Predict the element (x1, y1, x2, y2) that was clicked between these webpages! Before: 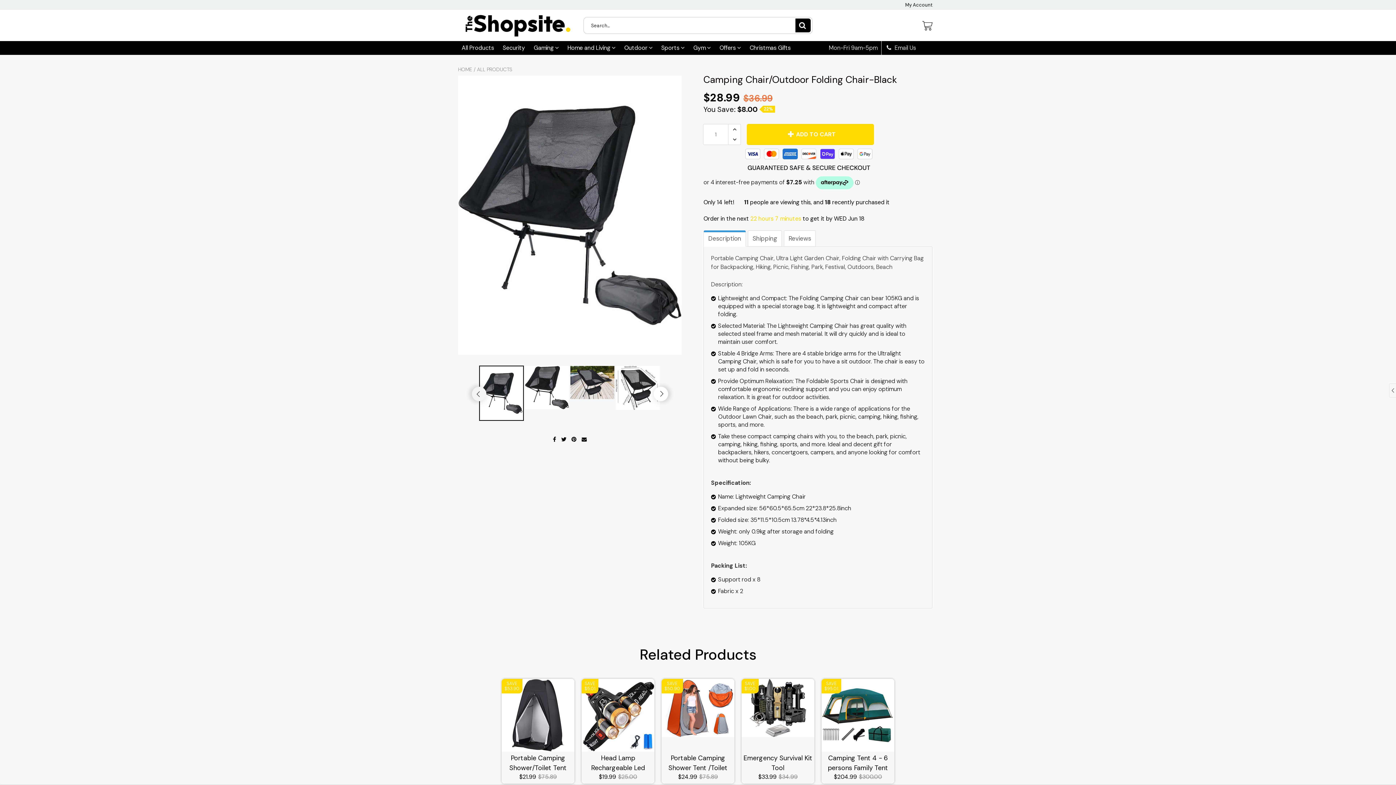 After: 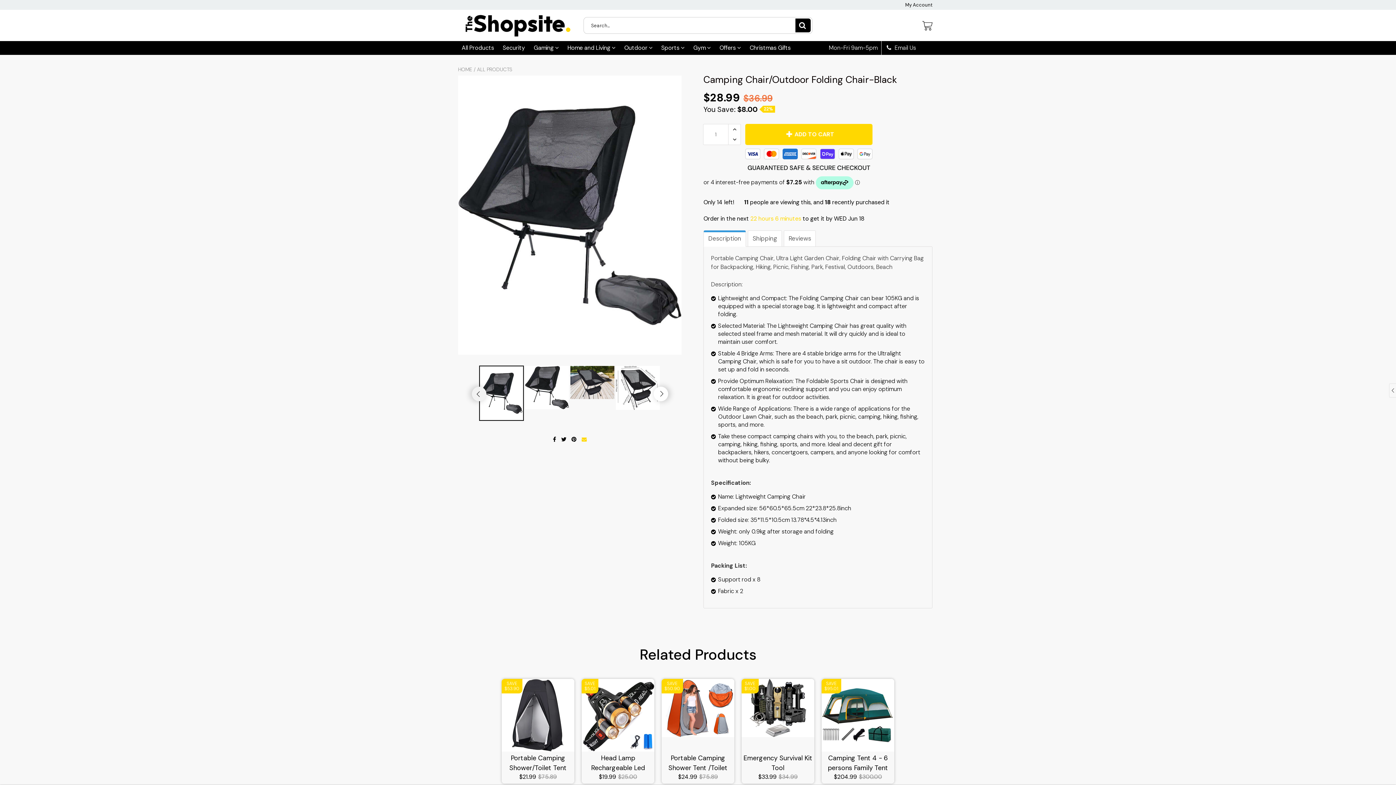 Action: bbox: (581, 437, 586, 442)